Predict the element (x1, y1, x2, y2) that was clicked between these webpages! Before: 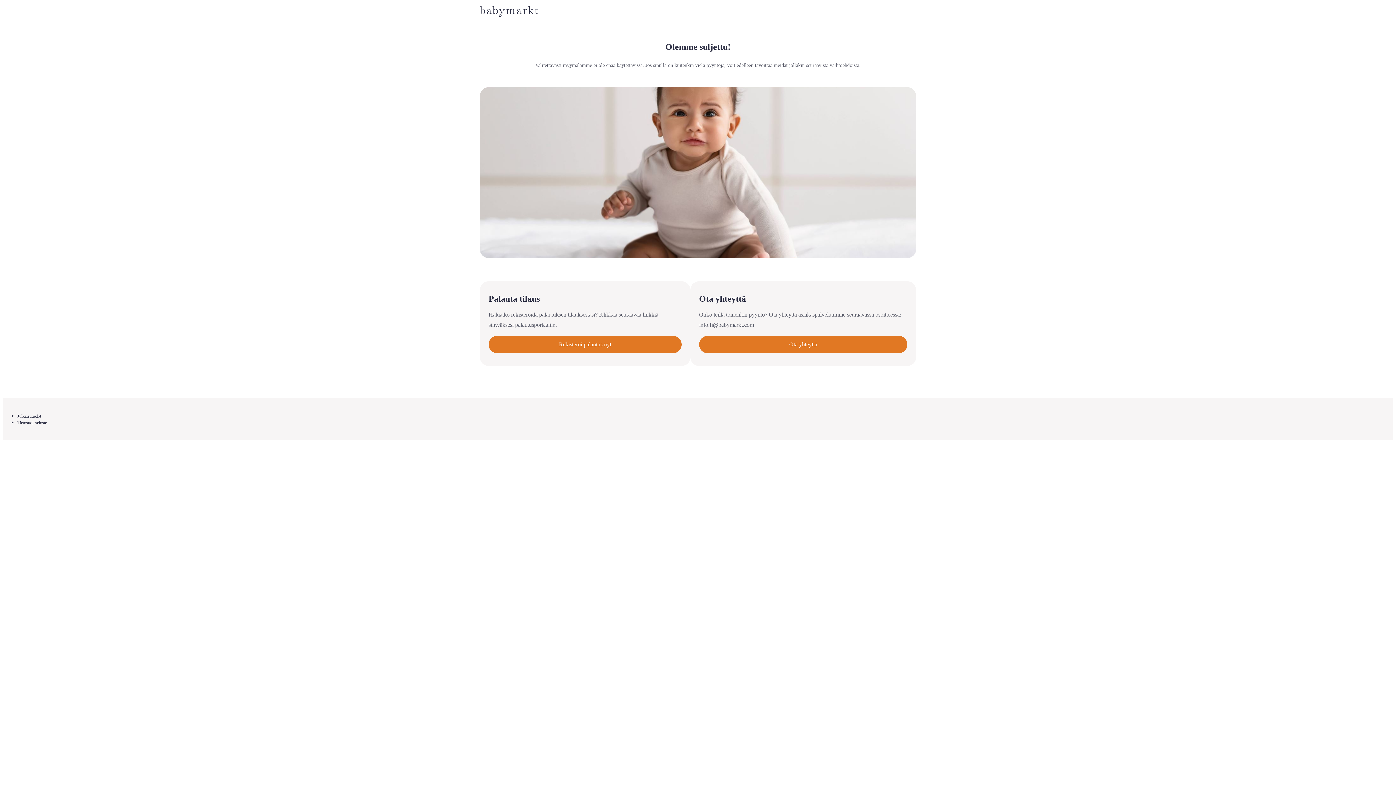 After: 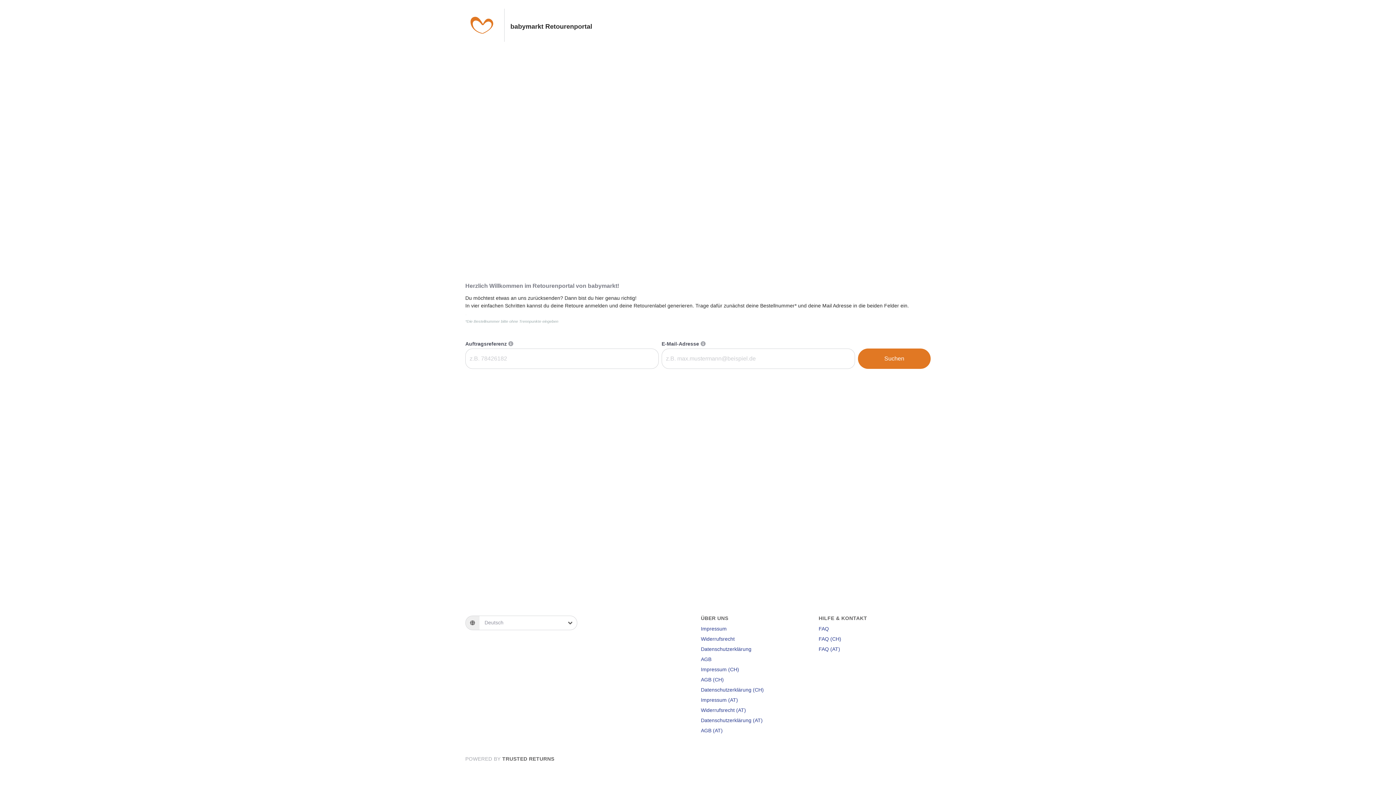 Action: label: Rekisteröi palautus nyt bbox: (488, 336, 681, 353)